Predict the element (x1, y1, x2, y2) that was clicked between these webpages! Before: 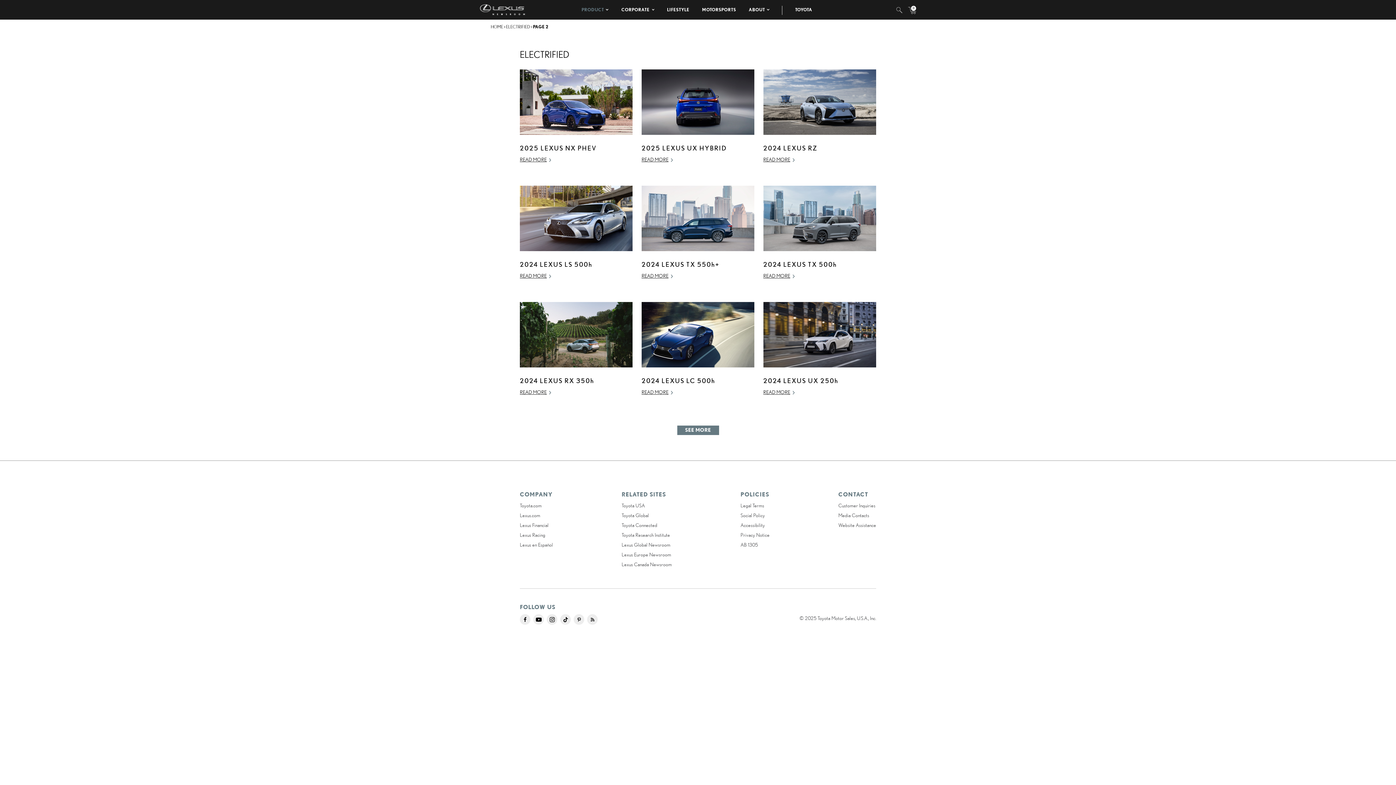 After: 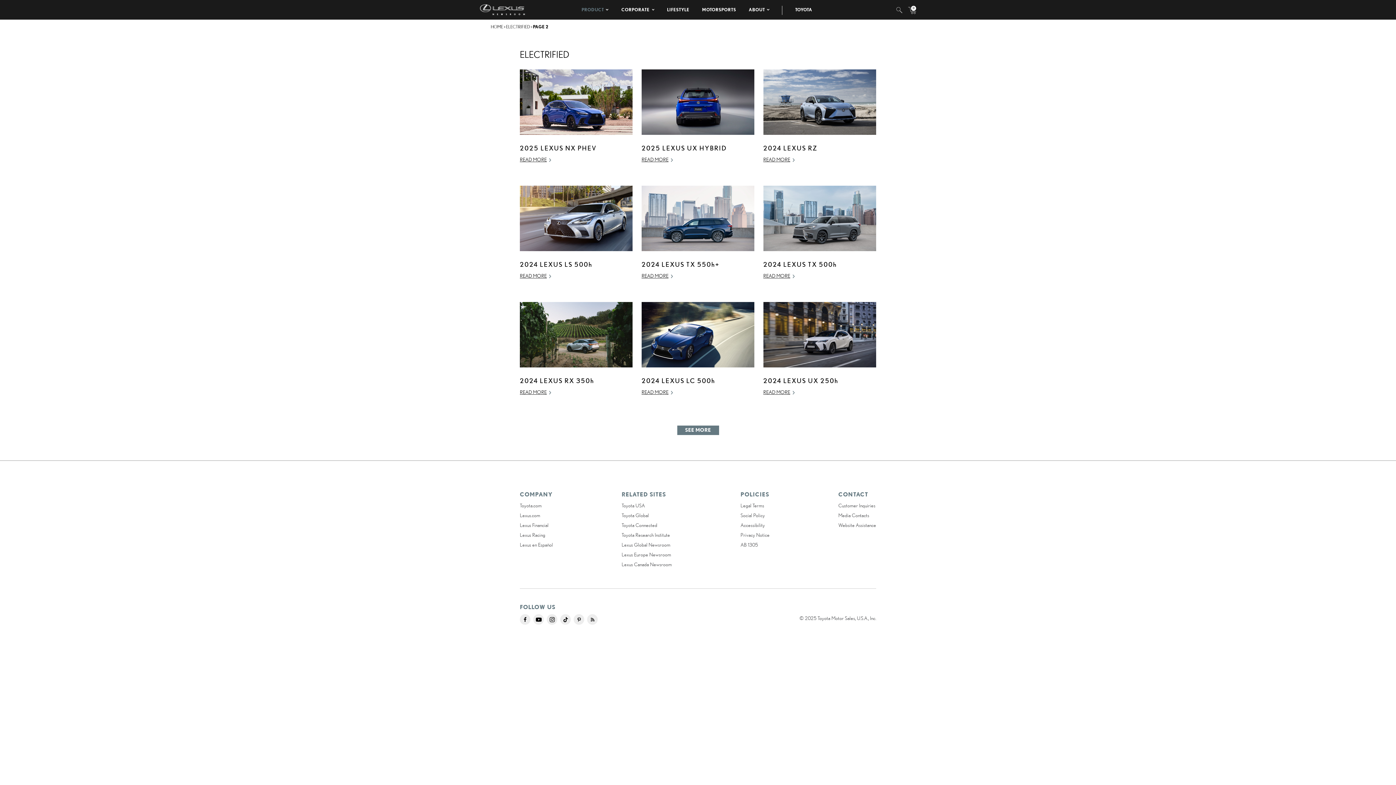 Action: bbox: (560, 616, 570, 621)